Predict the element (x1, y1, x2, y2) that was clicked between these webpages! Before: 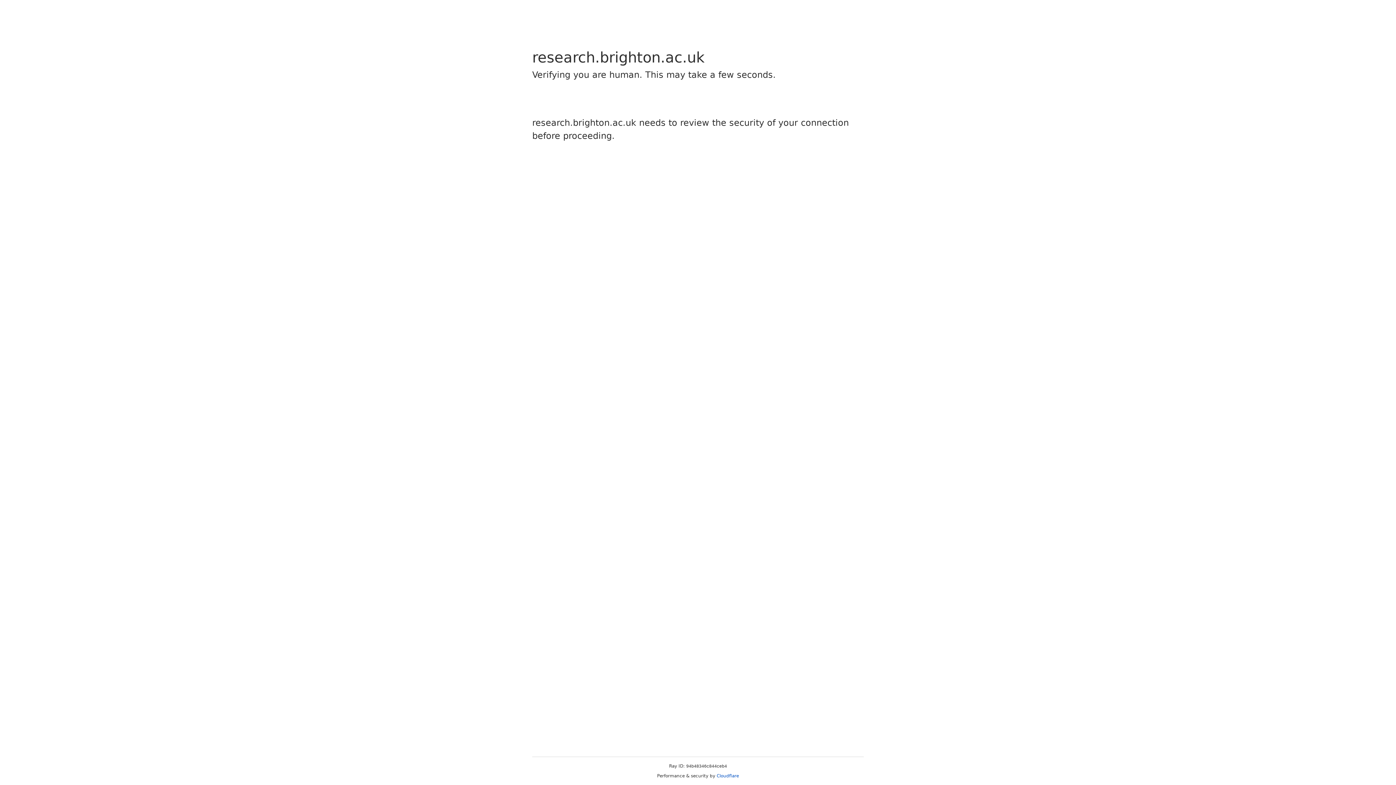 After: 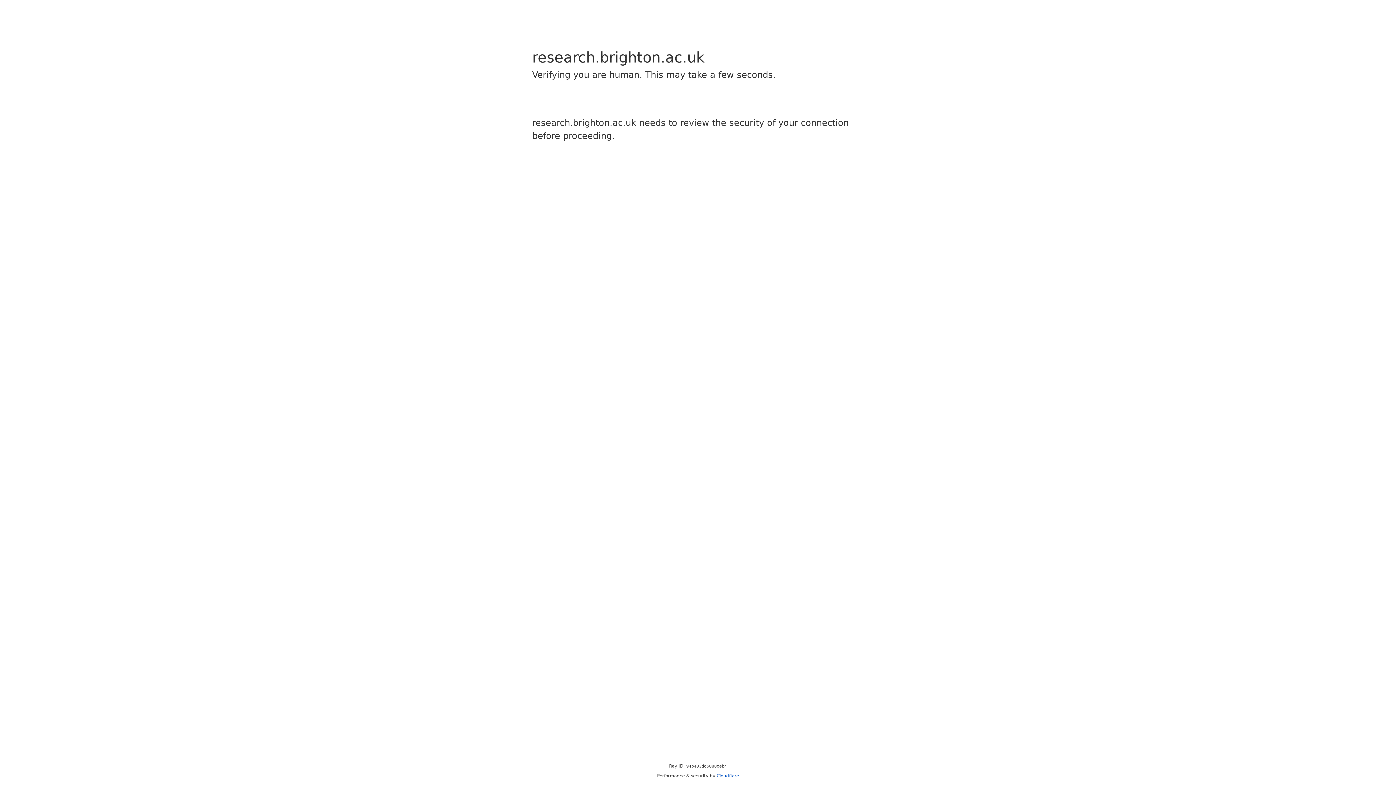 Action: bbox: (716, 773, 739, 778) label: Cloudflare